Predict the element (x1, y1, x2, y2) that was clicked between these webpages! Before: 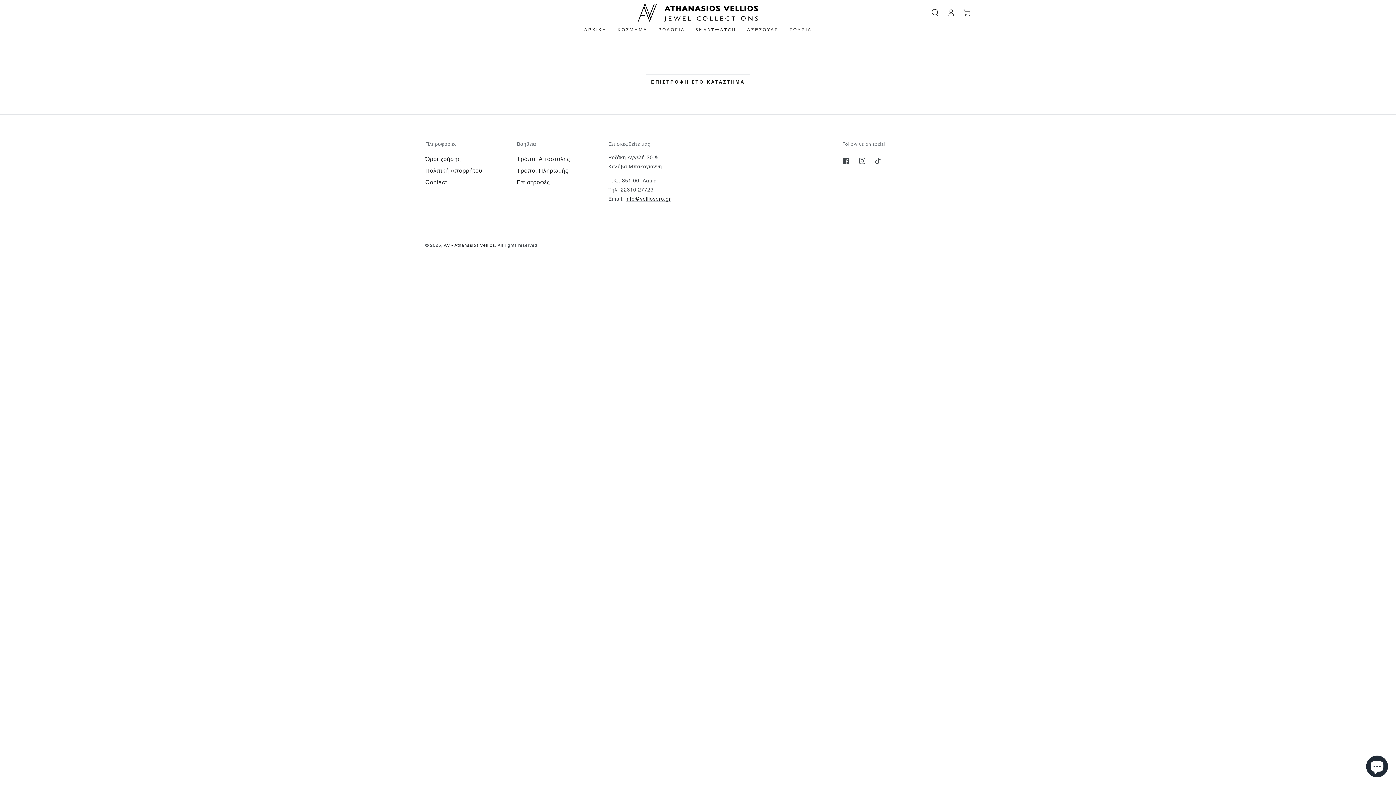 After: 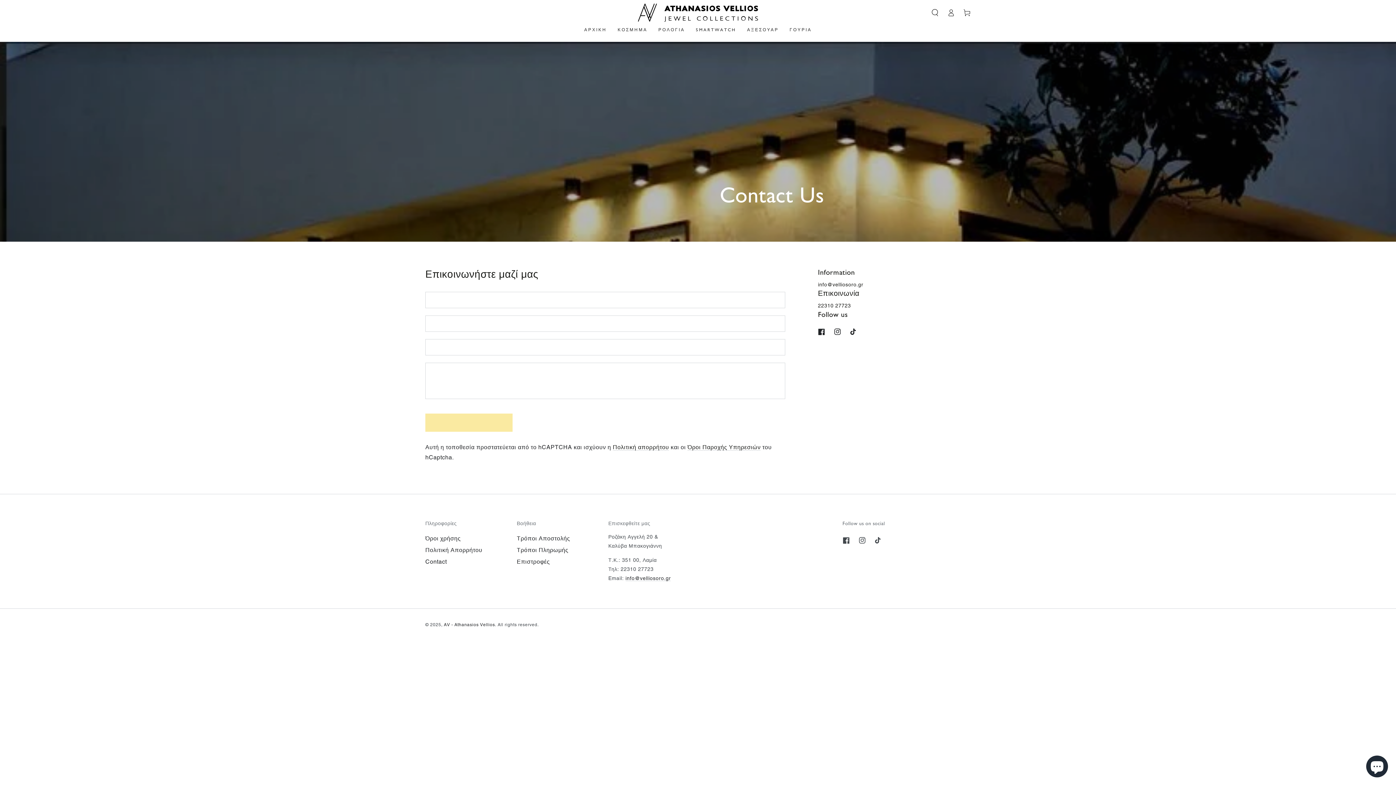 Action: label: Contact bbox: (425, 178, 446, 185)